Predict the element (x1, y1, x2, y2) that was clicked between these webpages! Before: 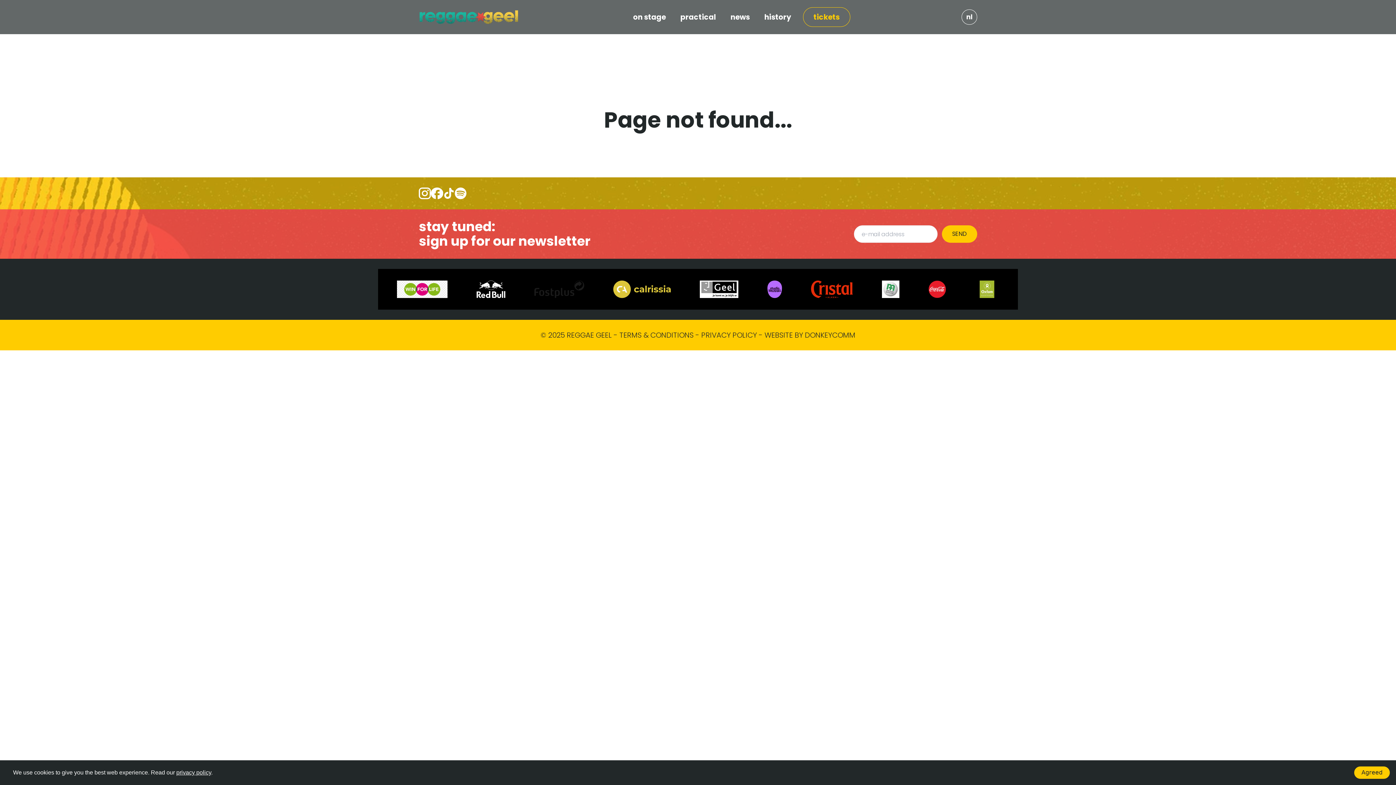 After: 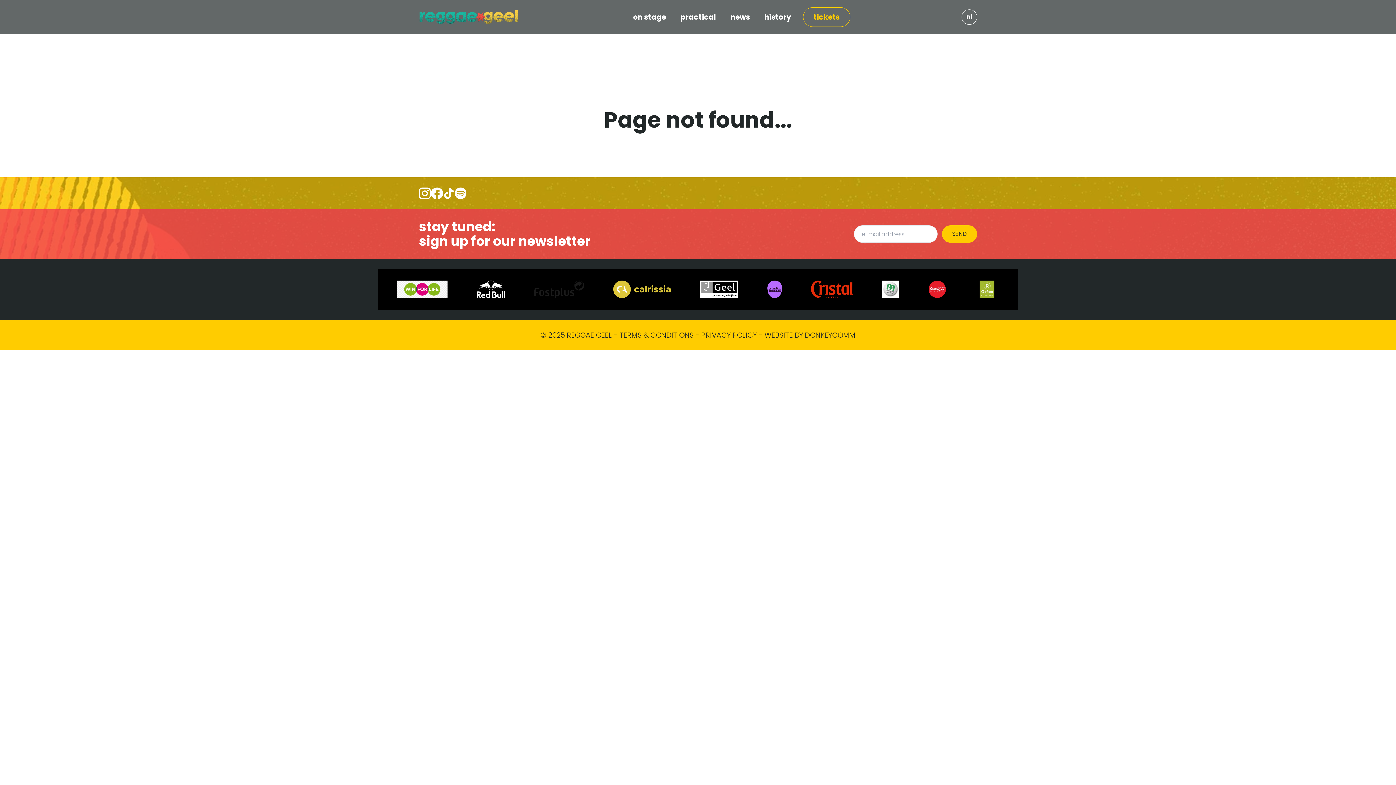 Action: label: Accept cookies bbox: (1354, 766, 1390, 779)